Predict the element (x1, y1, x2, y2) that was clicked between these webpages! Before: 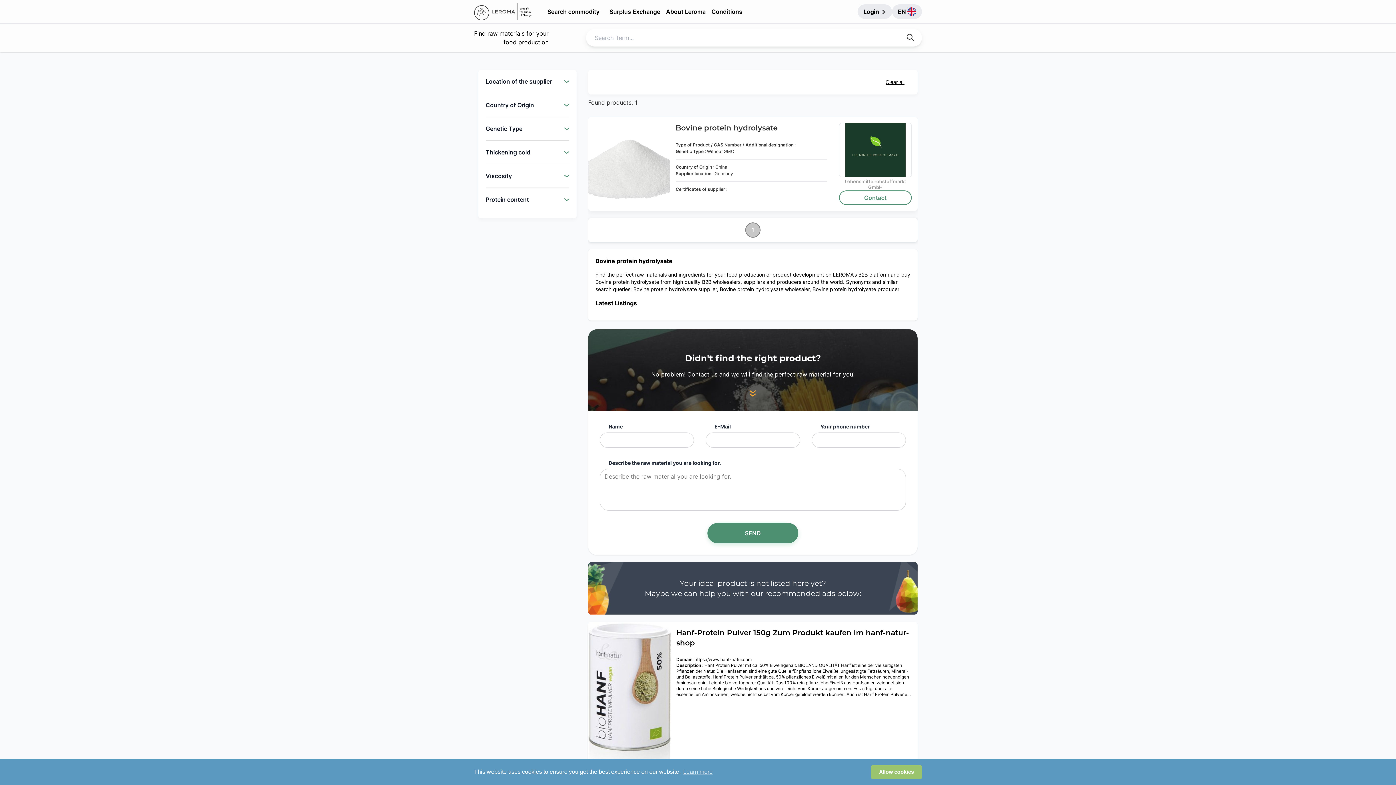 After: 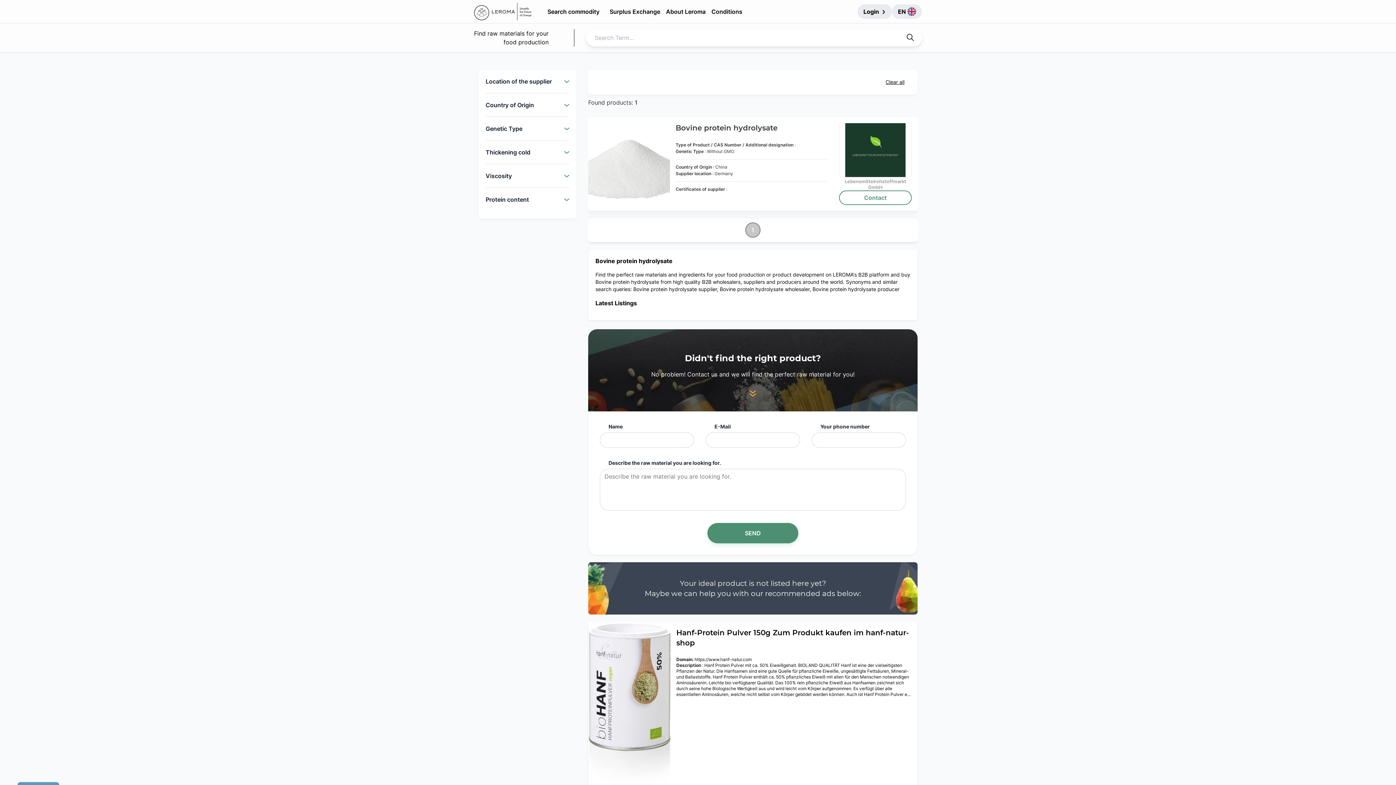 Action: bbox: (871, 765, 922, 779) label: allow cookies